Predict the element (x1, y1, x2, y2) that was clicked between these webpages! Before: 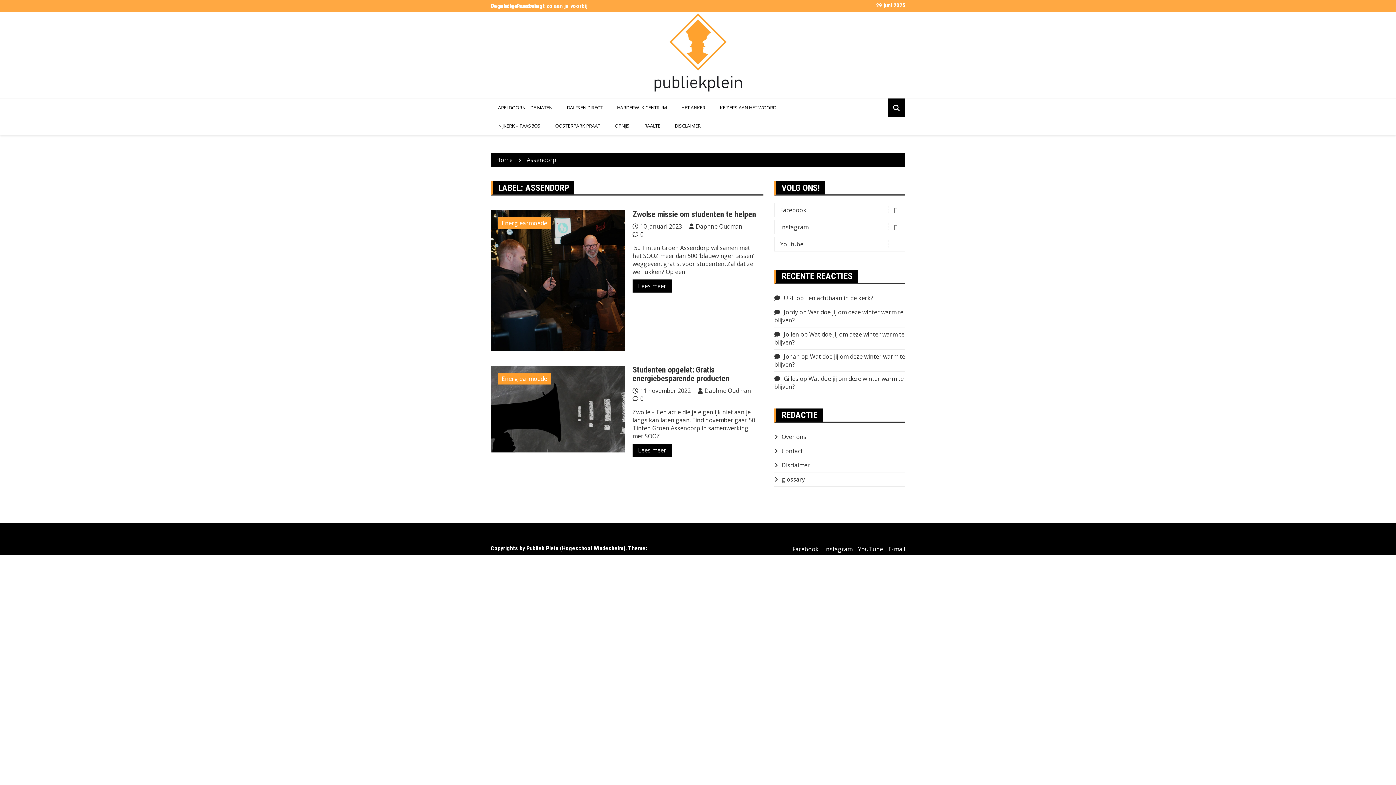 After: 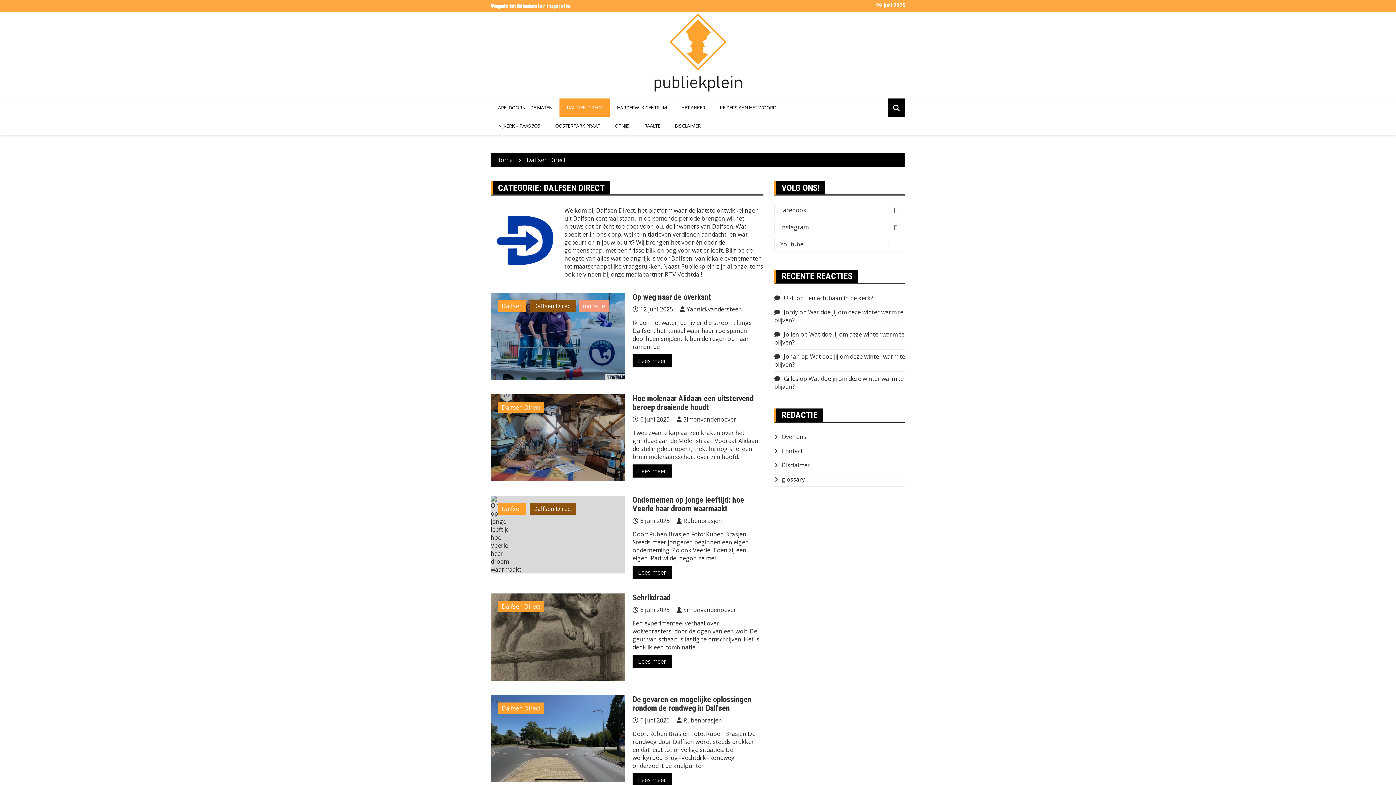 Action: label: DALFSEN DIRECT bbox: (559, 98, 609, 116)